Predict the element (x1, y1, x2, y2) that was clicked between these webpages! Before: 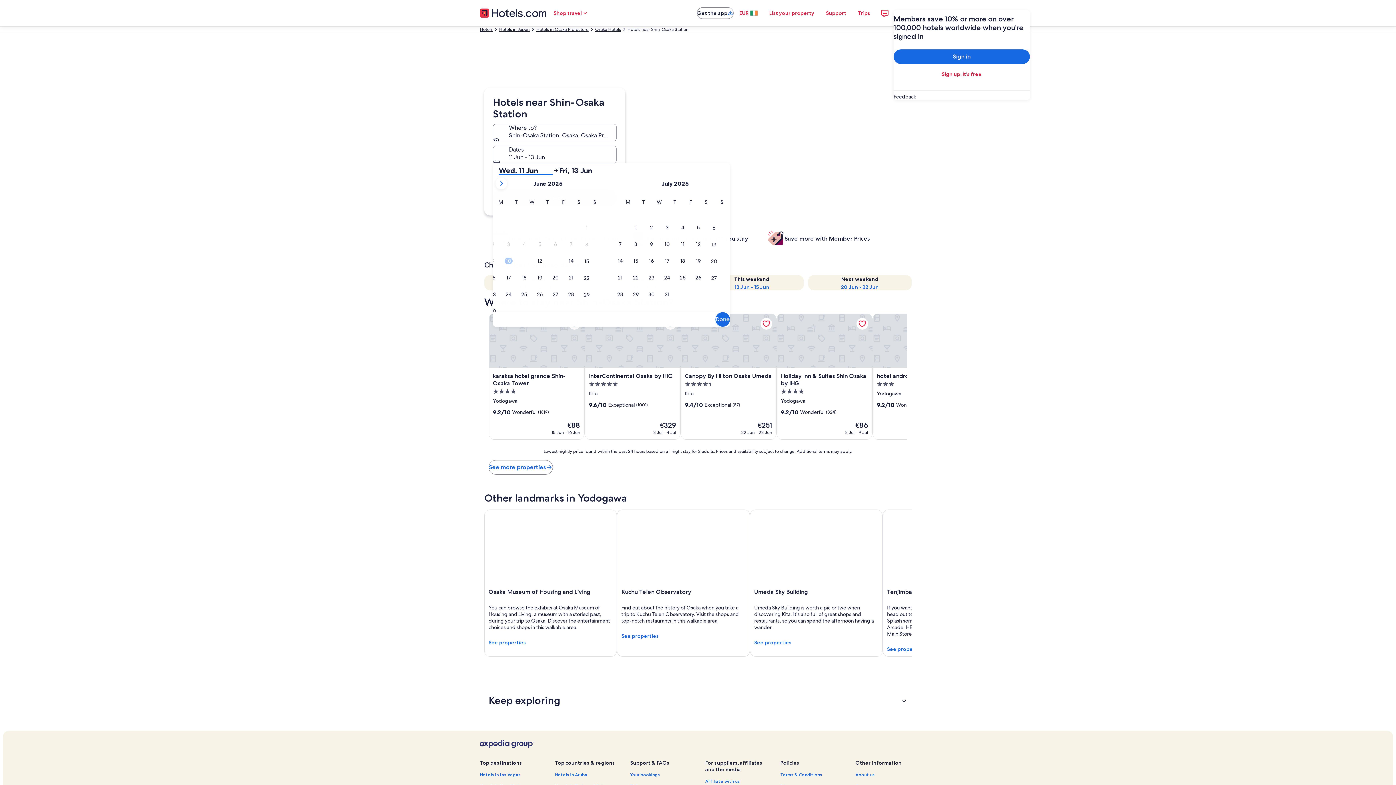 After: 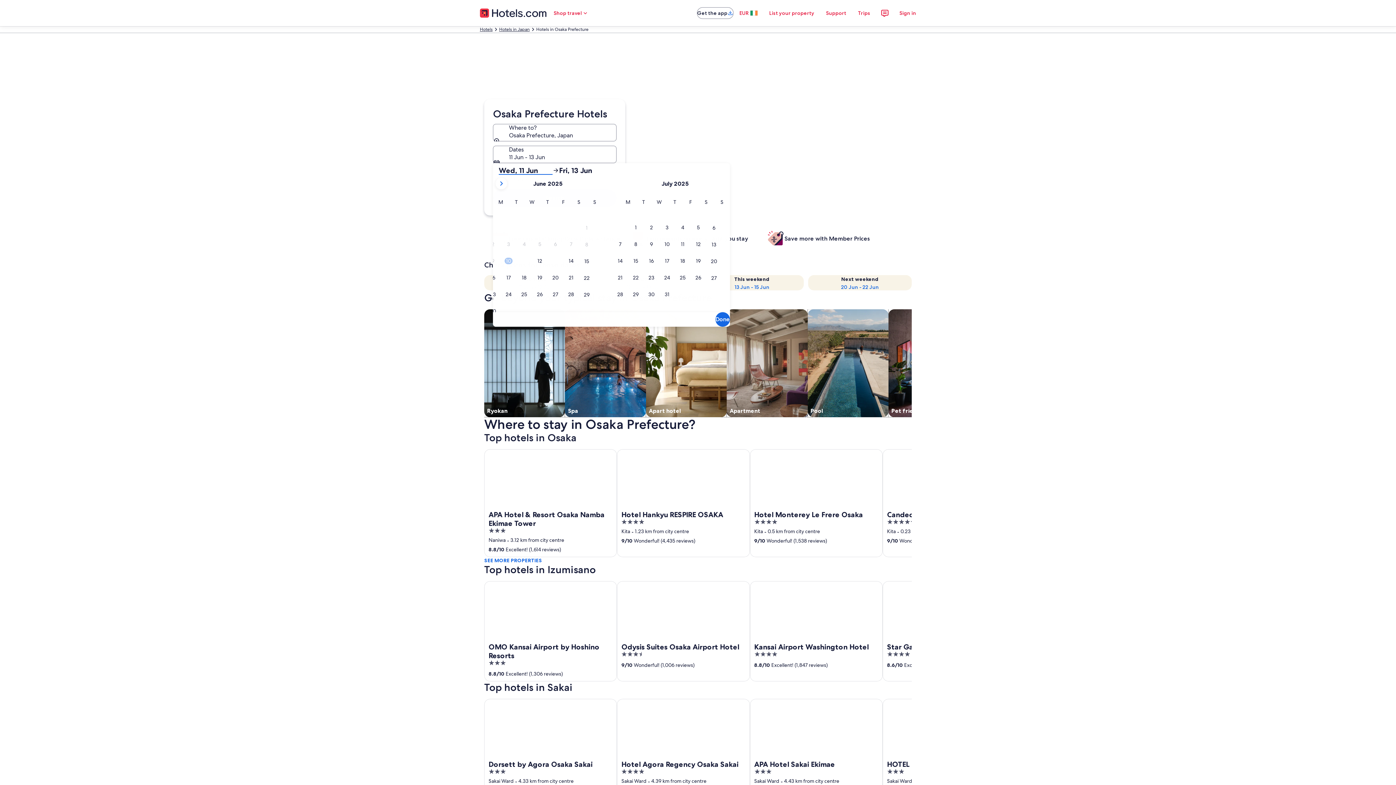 Action: label: Hotels in Osaka Prefecture bbox: (536, 26, 588, 32)